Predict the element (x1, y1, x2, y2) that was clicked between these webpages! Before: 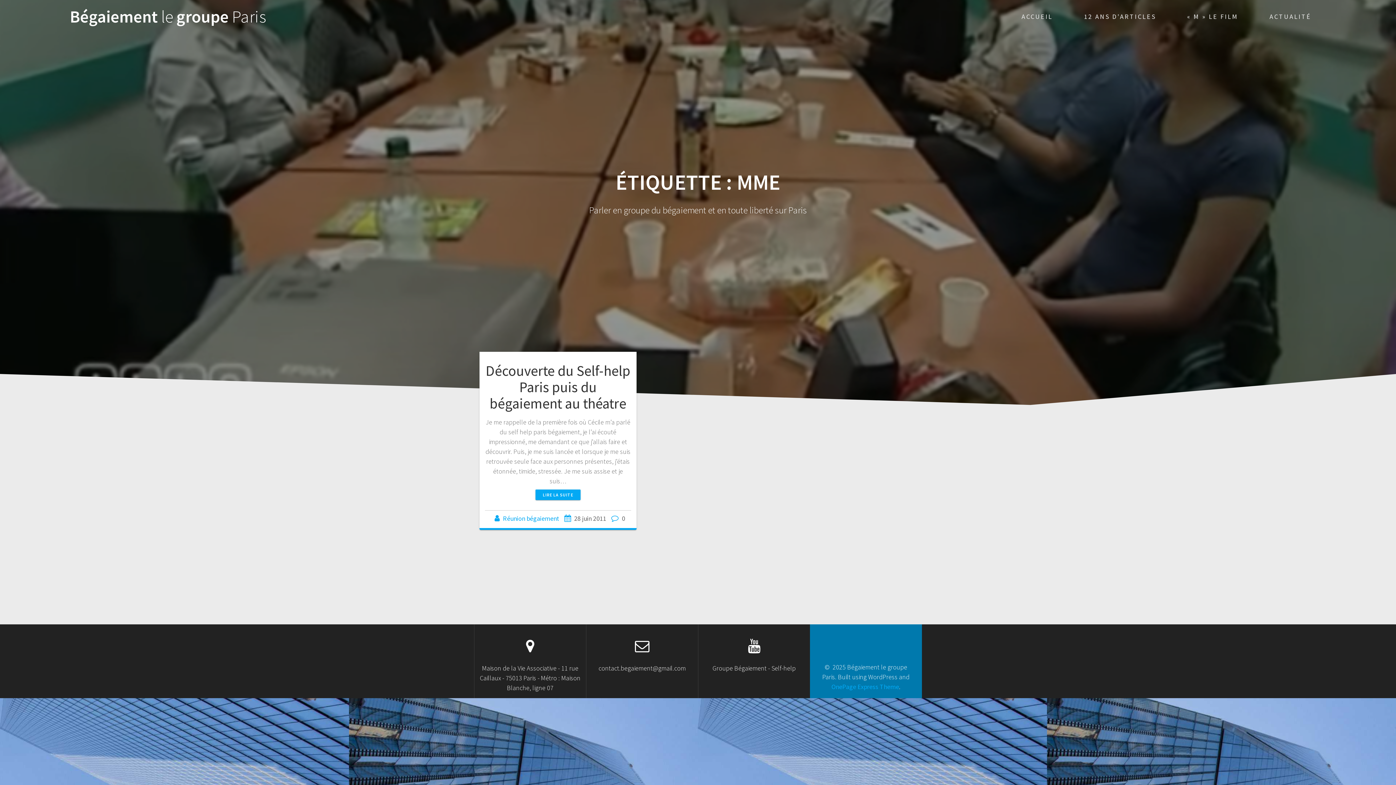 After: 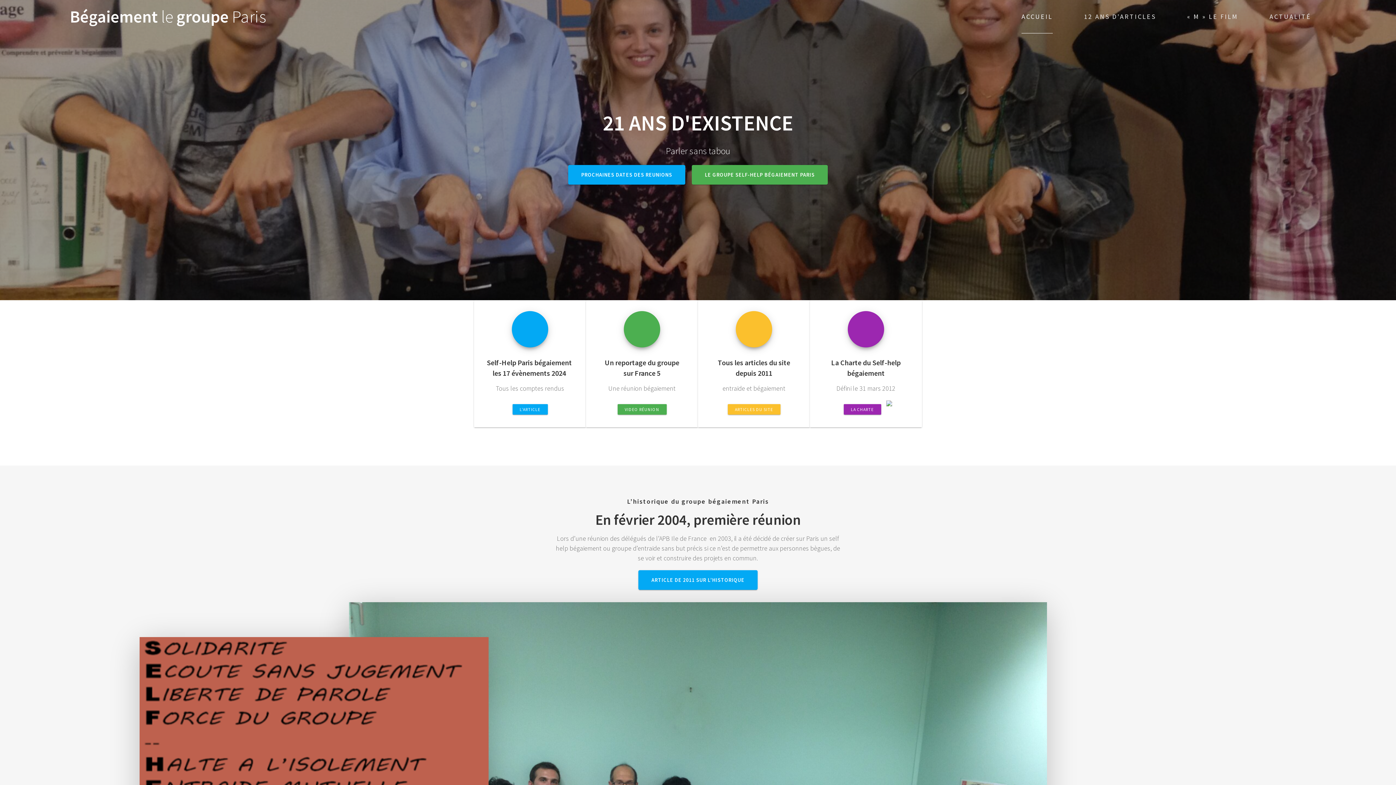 Action: label: Bégaiement le groupe Paris bbox: (69, 8, 266, 24)